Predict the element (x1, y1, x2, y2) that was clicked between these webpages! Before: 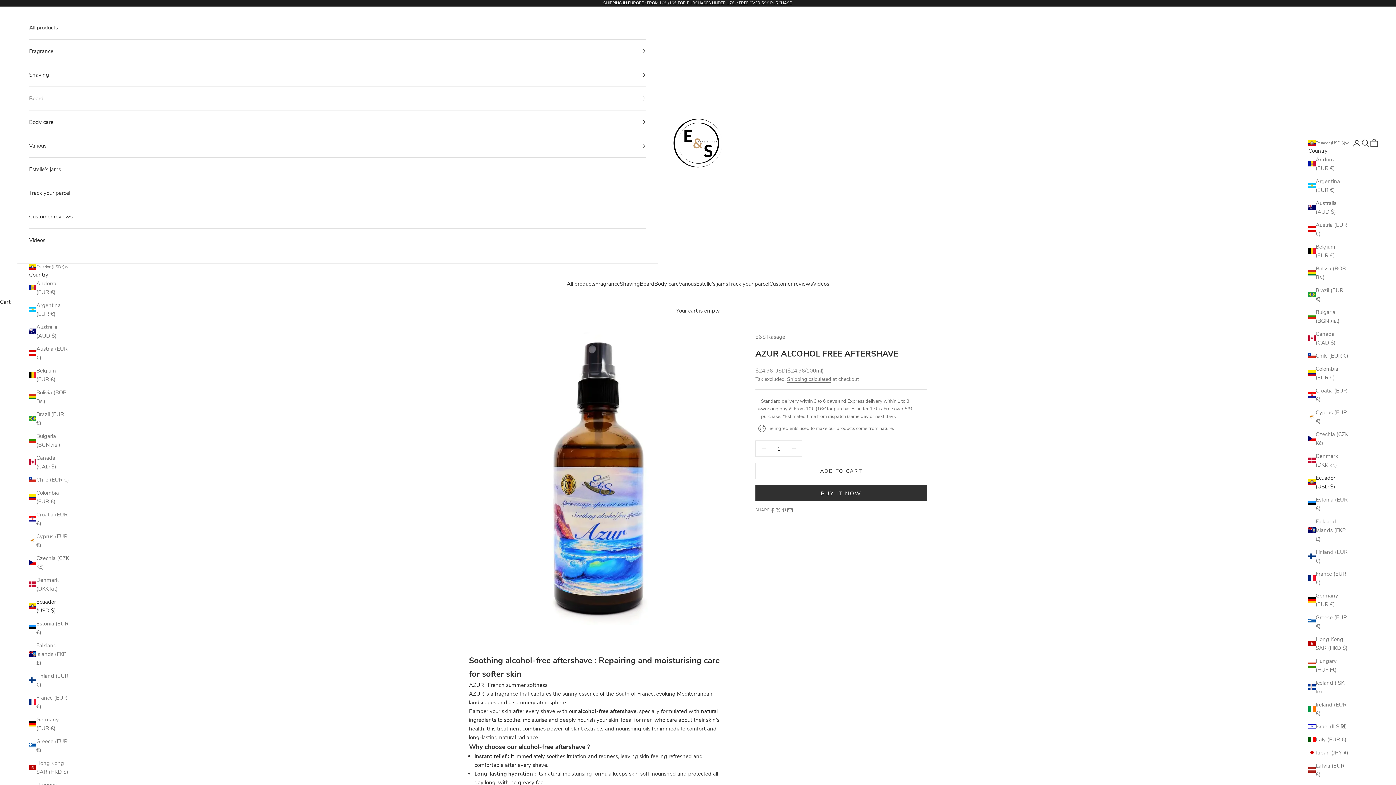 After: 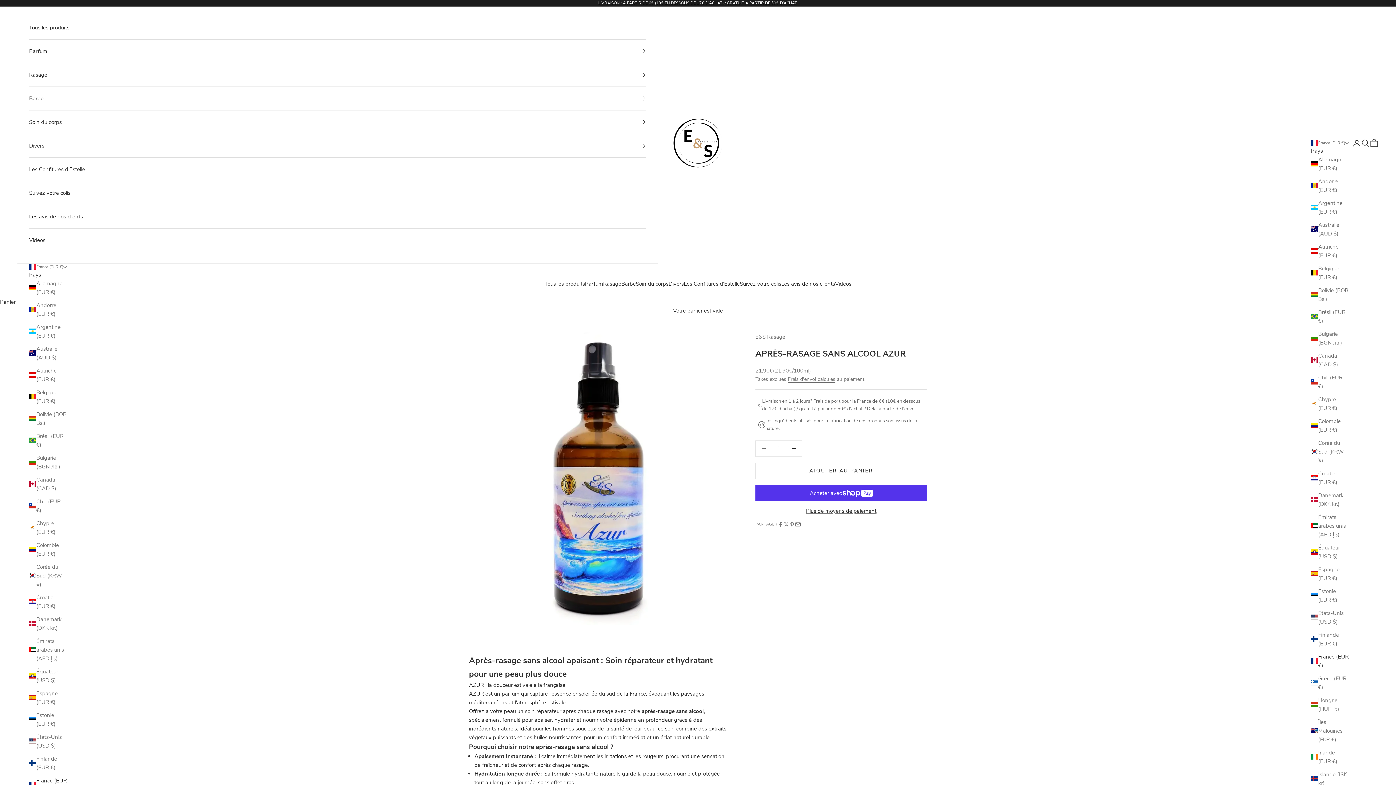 Action: label: France (EUR €) bbox: (29, 693, 69, 711)